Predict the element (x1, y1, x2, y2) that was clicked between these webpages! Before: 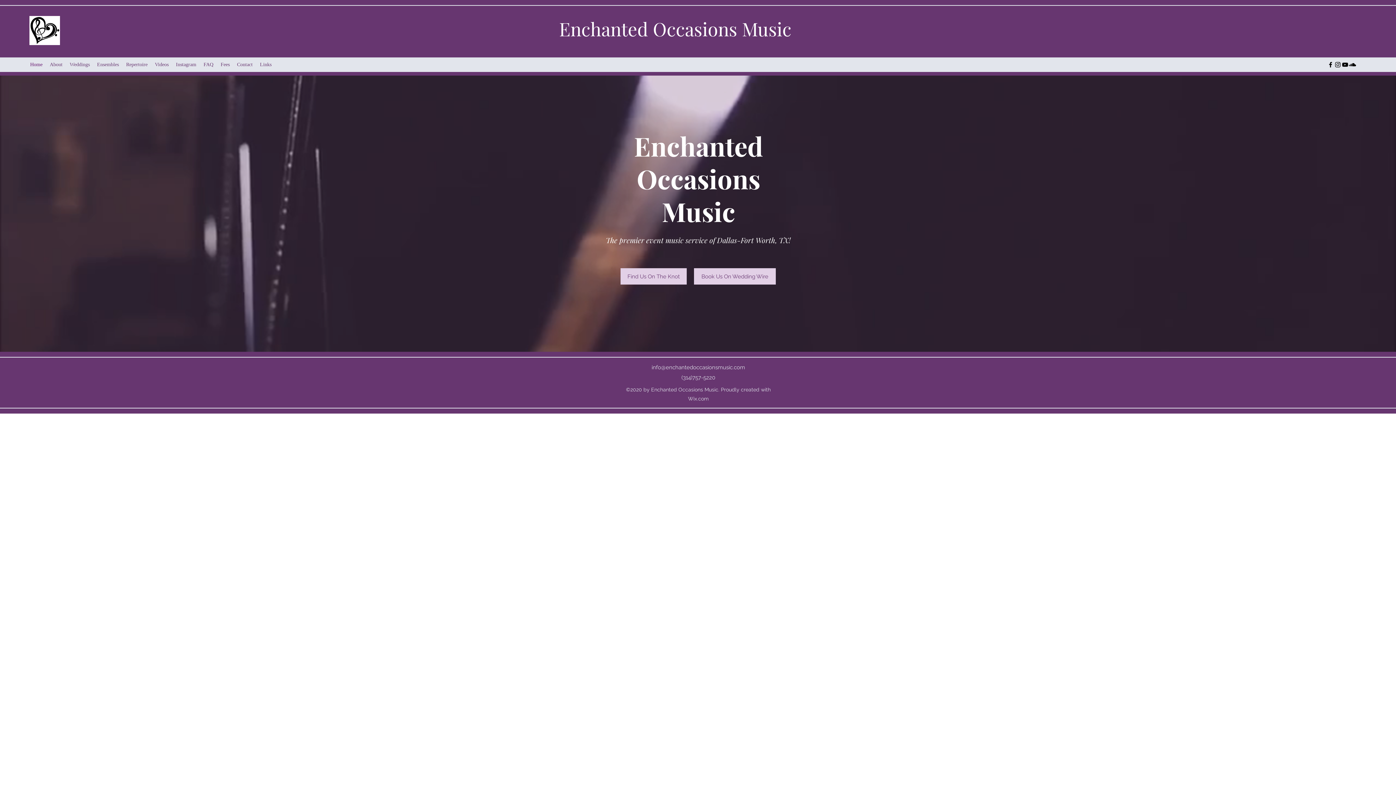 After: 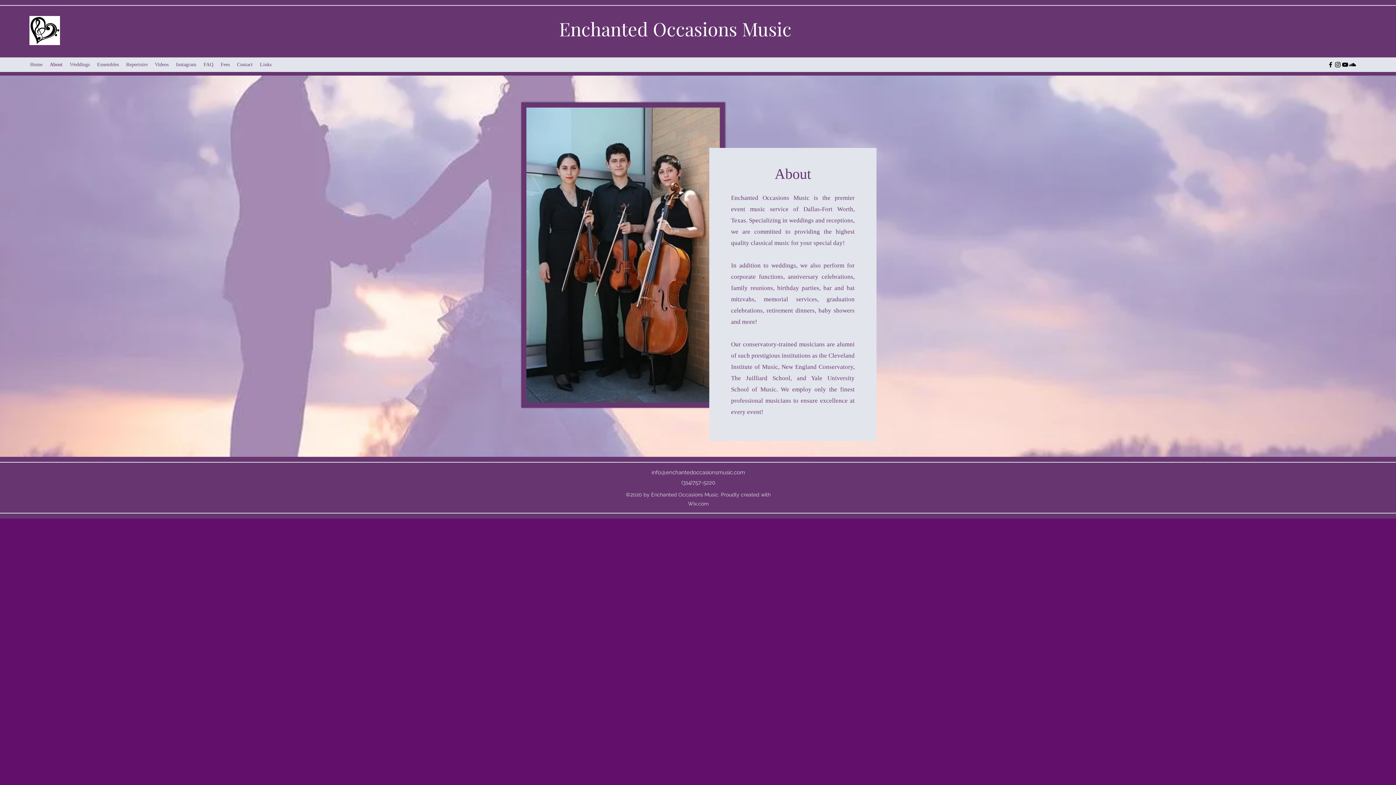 Action: label: About bbox: (46, 59, 66, 70)